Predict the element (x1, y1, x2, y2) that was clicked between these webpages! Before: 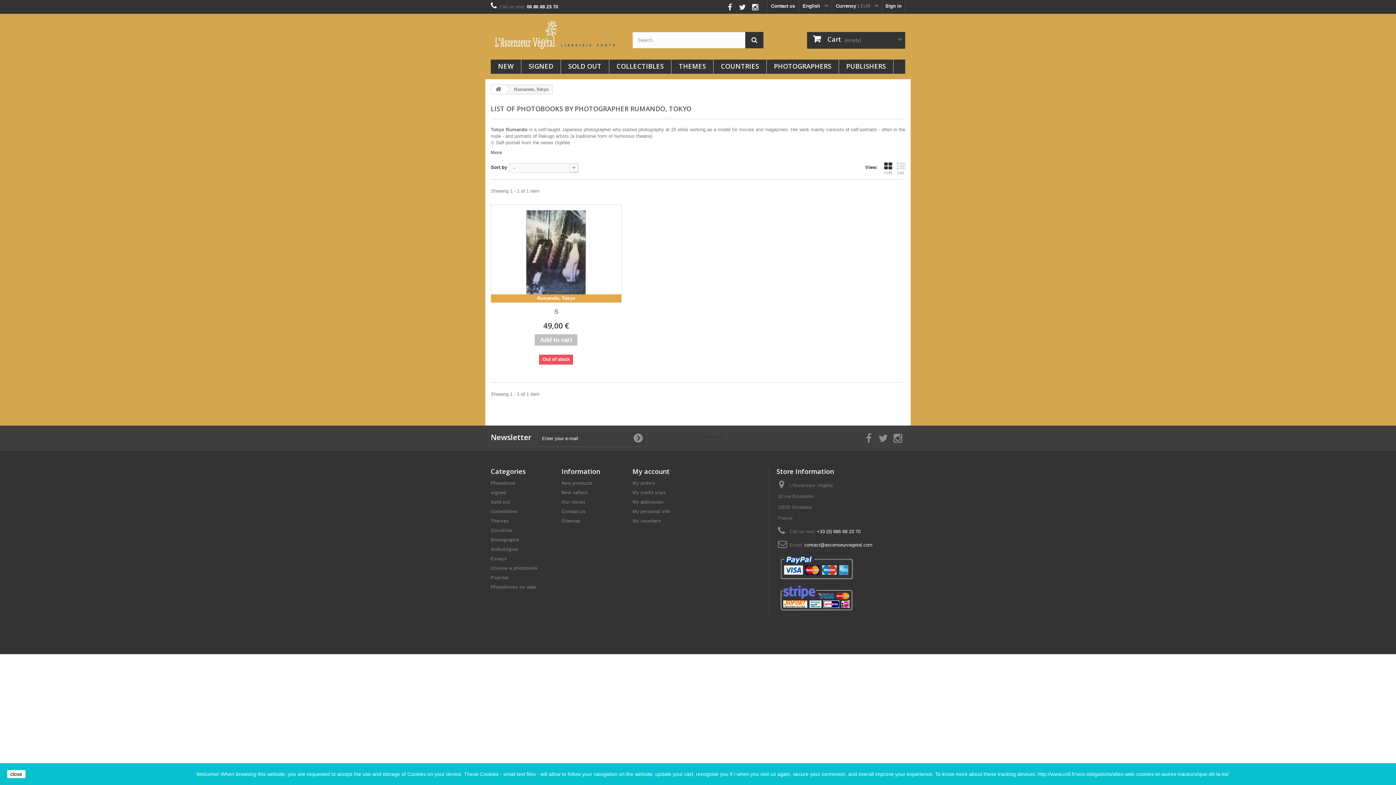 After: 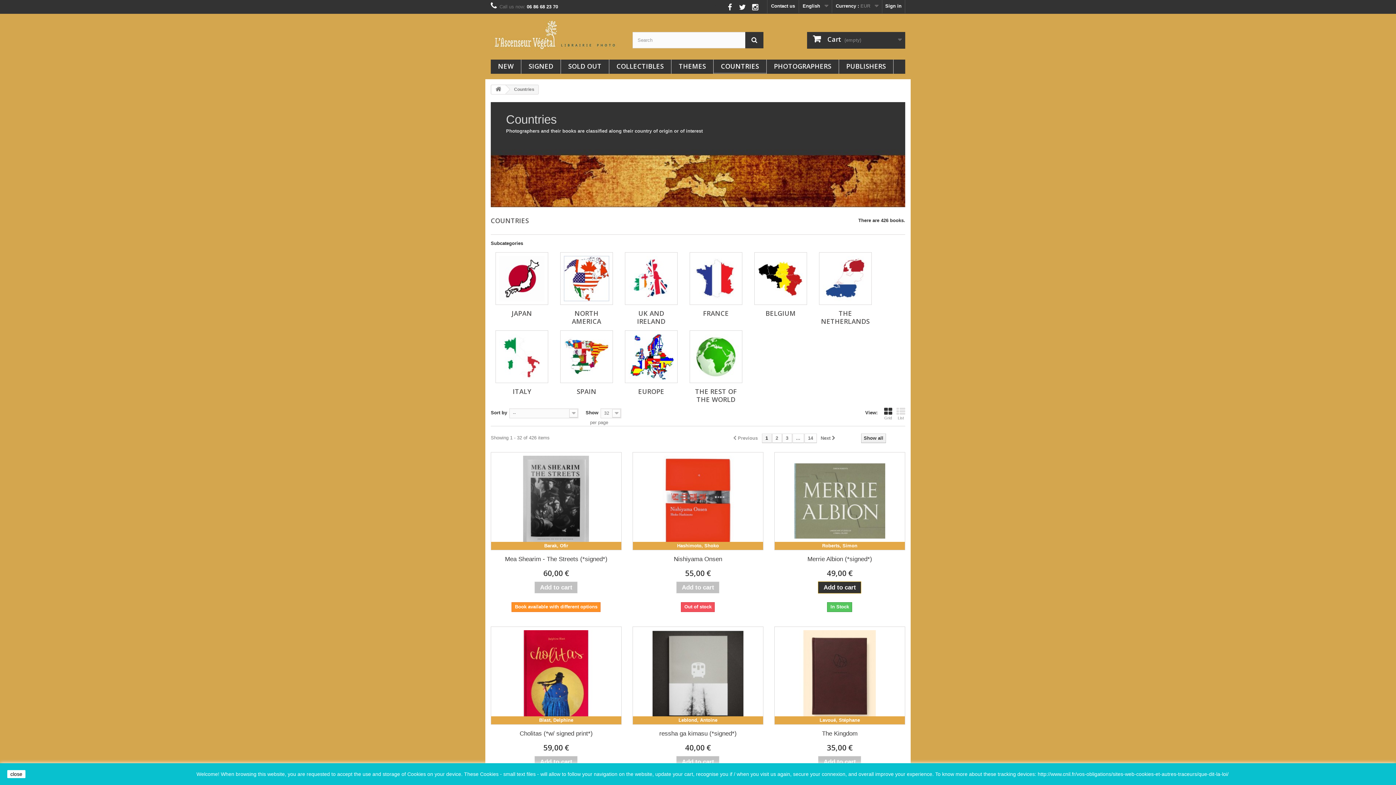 Action: label: COUNTRIES bbox: (713, 59, 766, 73)